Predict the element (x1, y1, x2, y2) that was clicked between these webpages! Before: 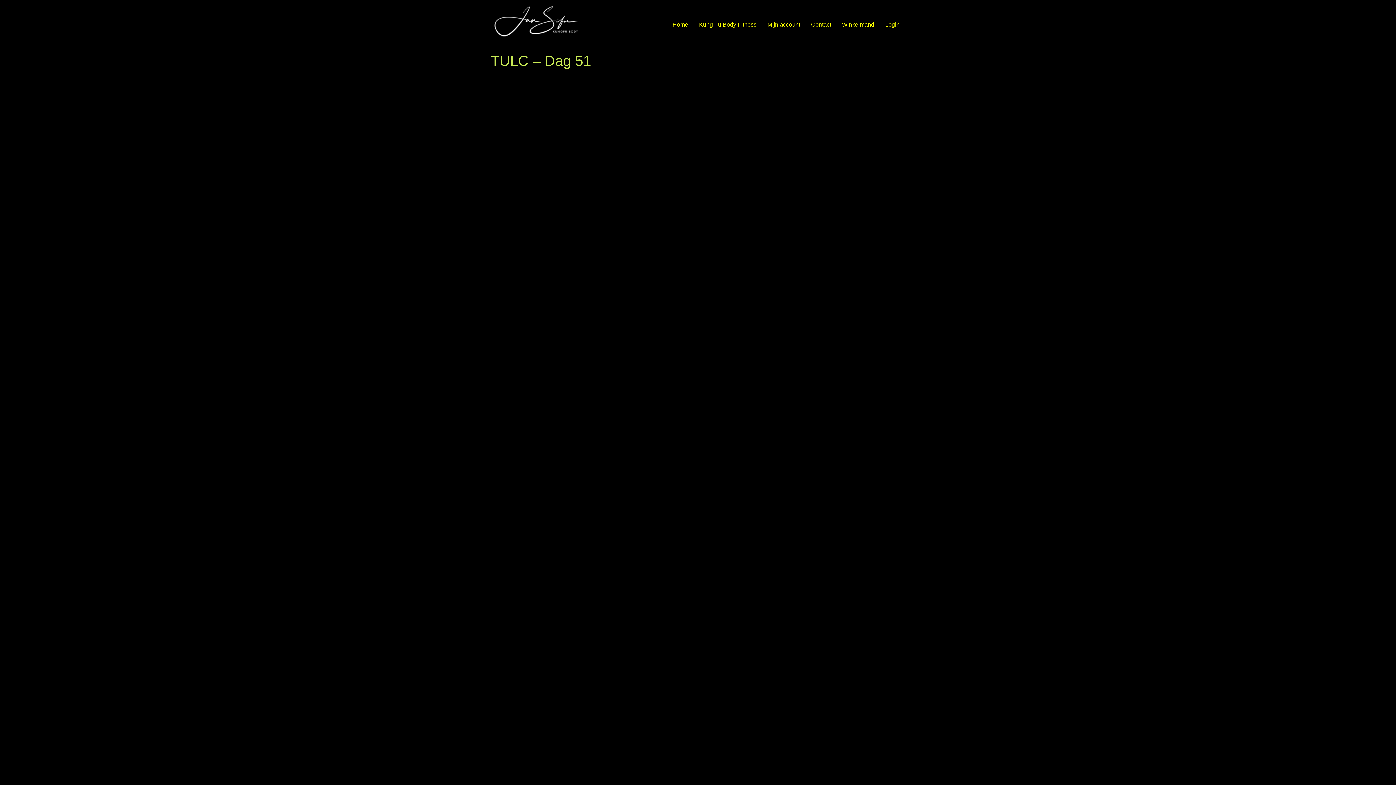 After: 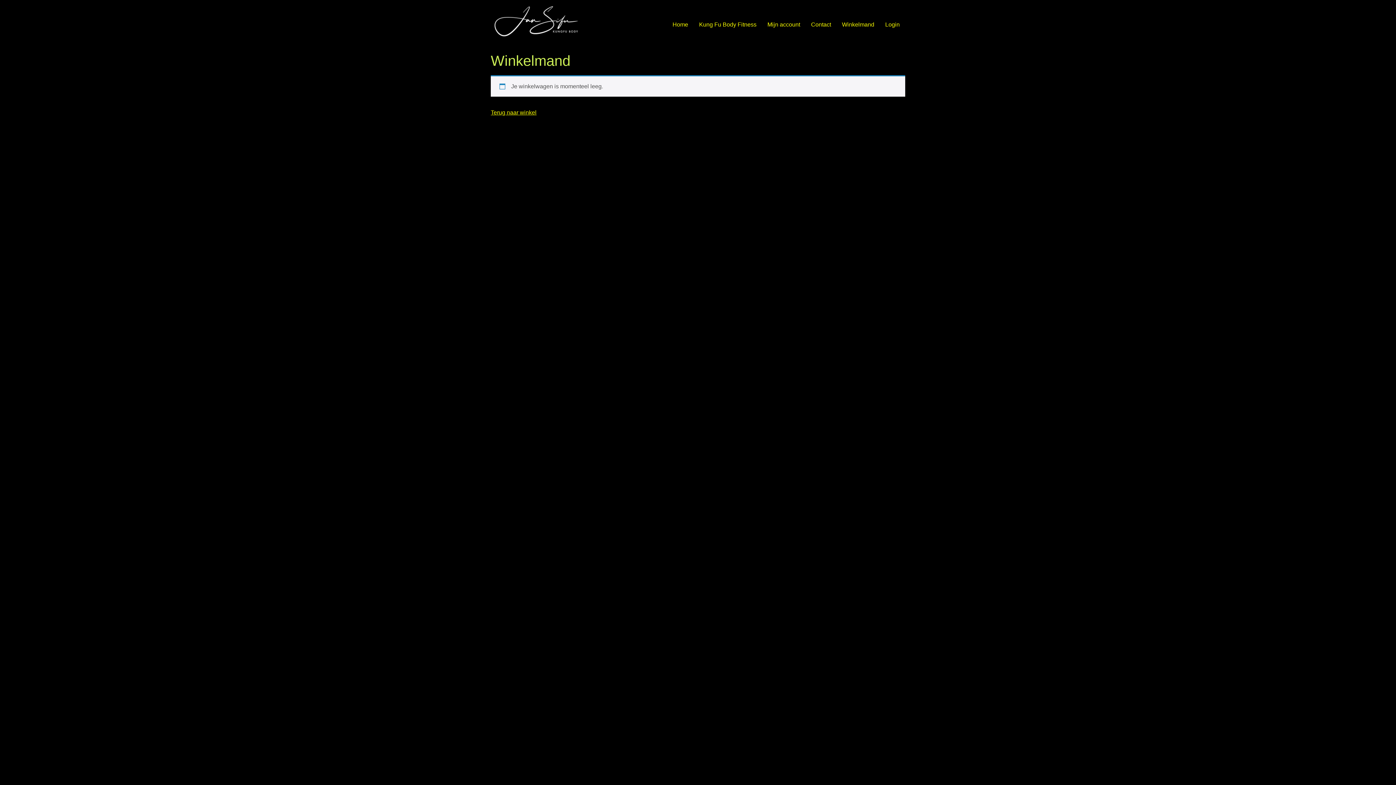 Action: label: Winkelmand bbox: (836, 17, 880, 31)